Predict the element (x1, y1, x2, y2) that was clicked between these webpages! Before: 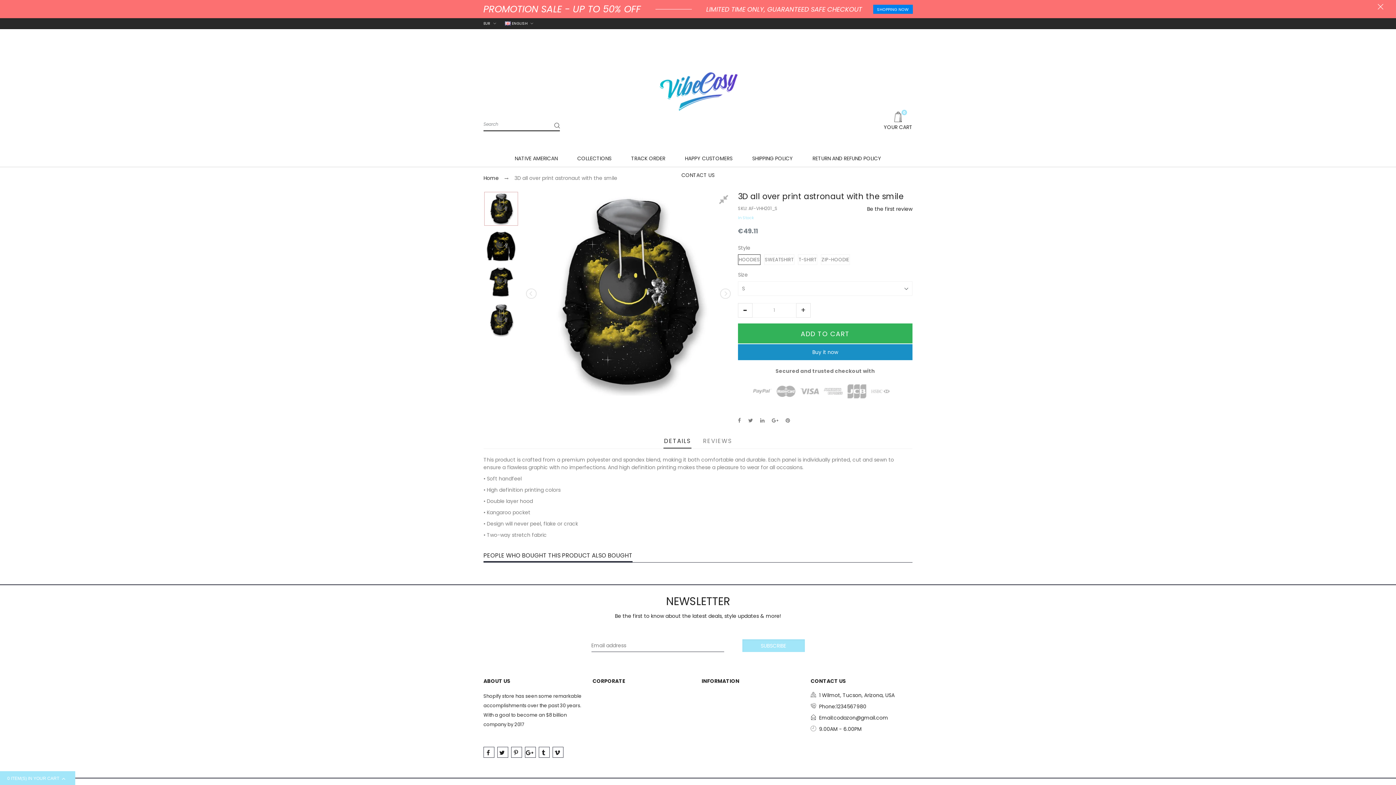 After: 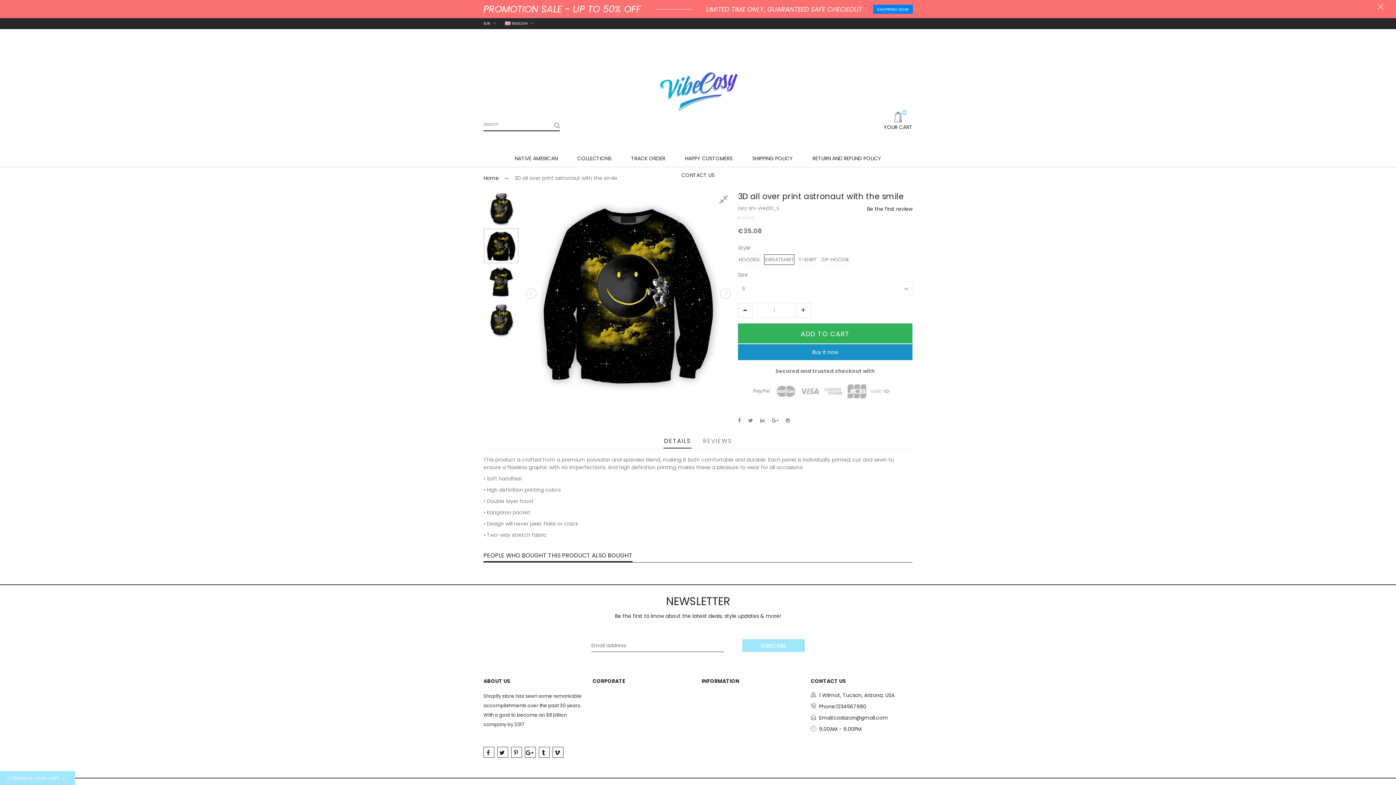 Action: bbox: (484, 228, 518, 263)